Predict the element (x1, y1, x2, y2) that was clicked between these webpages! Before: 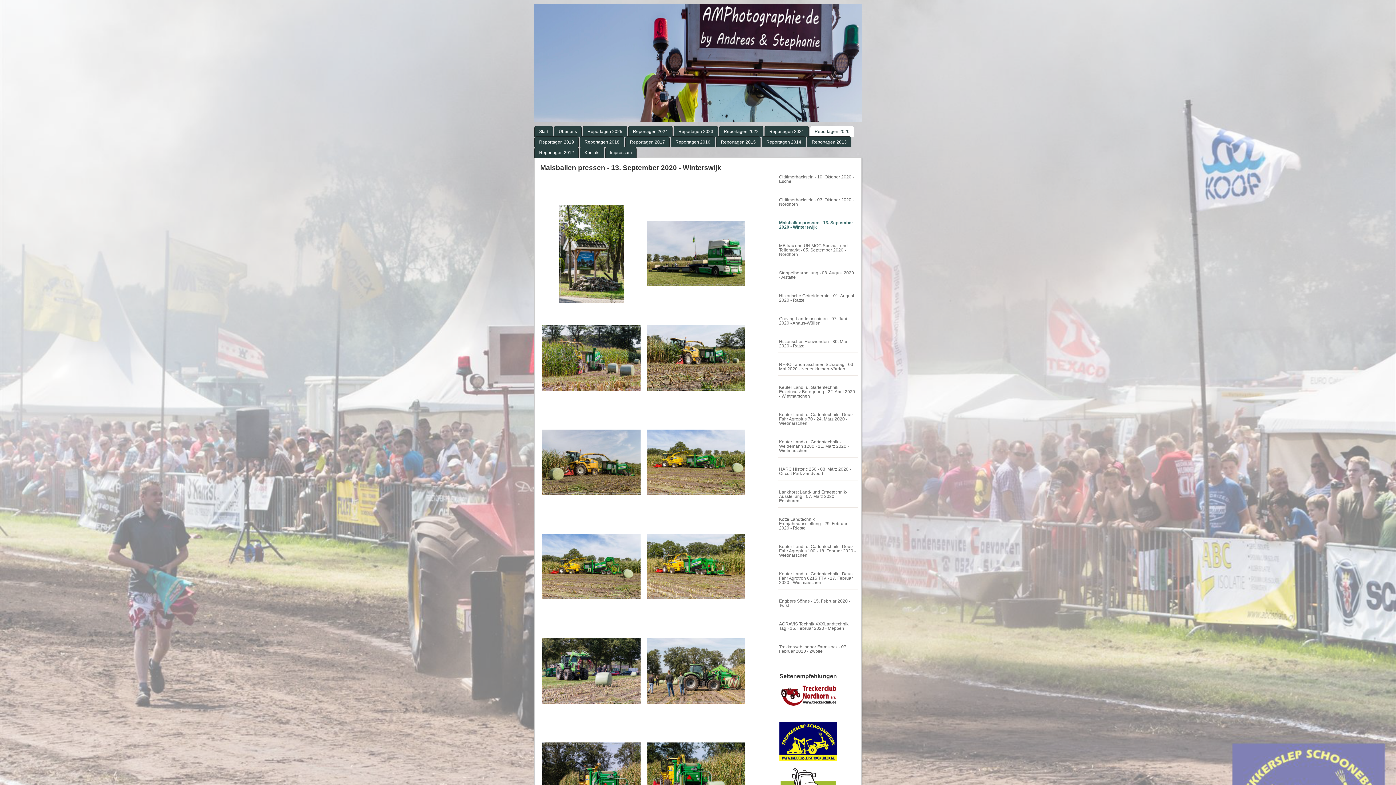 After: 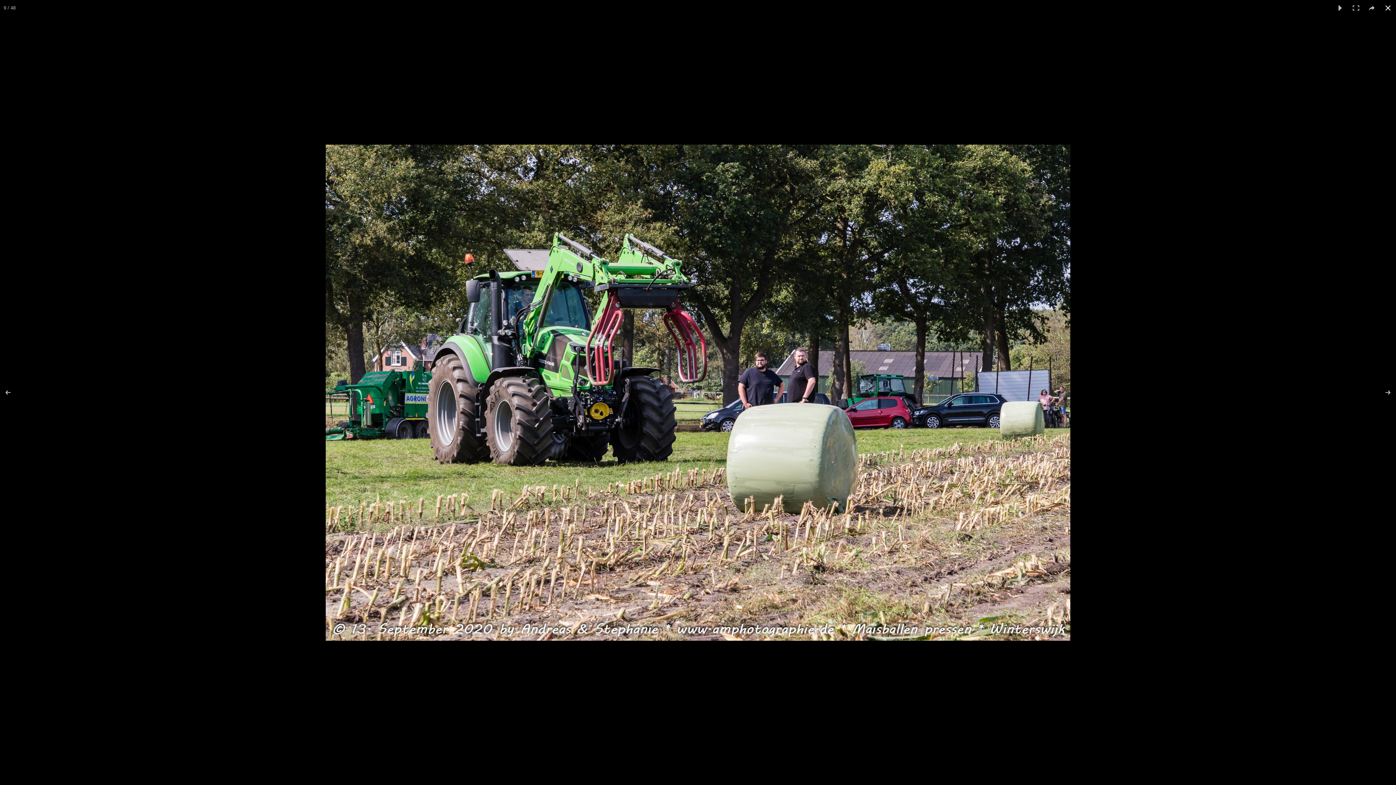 Action: bbox: (542, 667, 640, 673)